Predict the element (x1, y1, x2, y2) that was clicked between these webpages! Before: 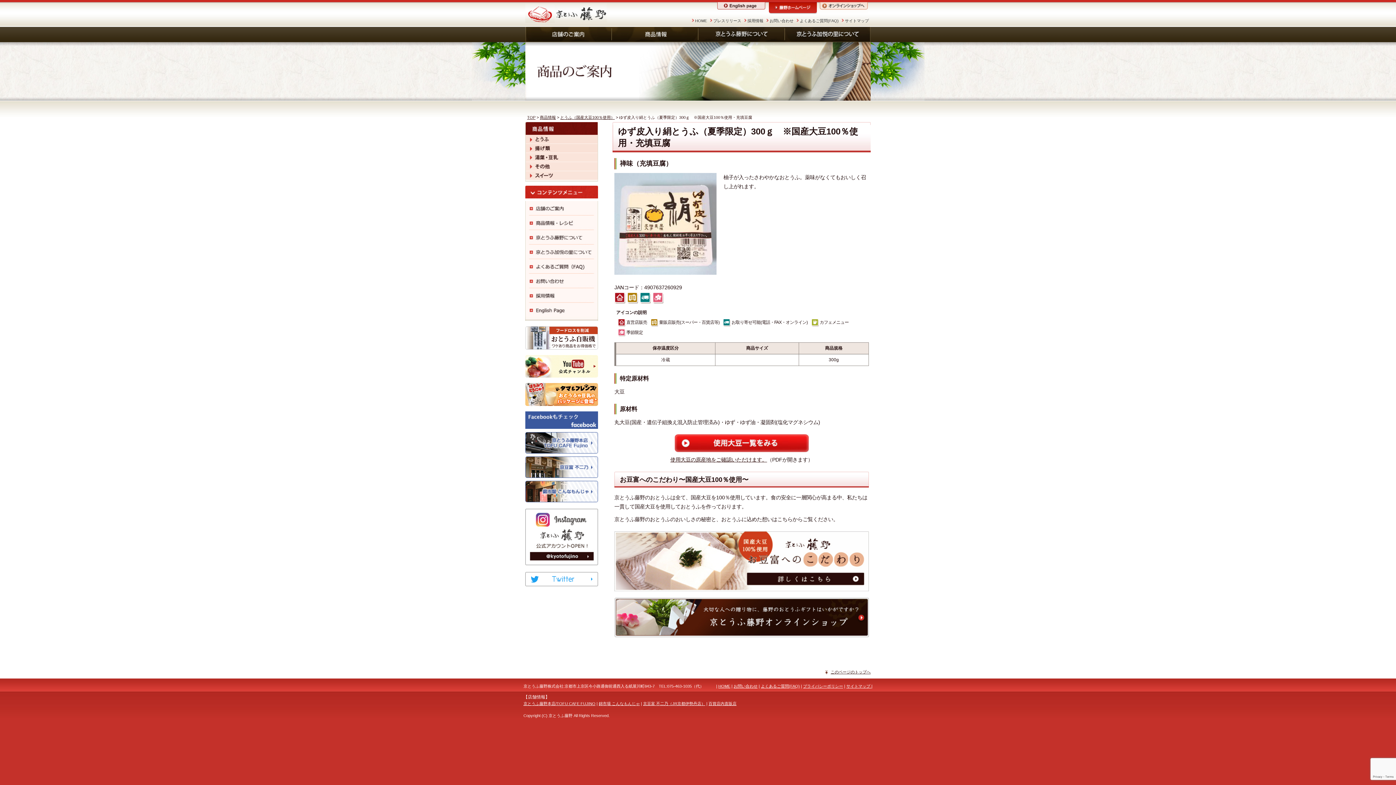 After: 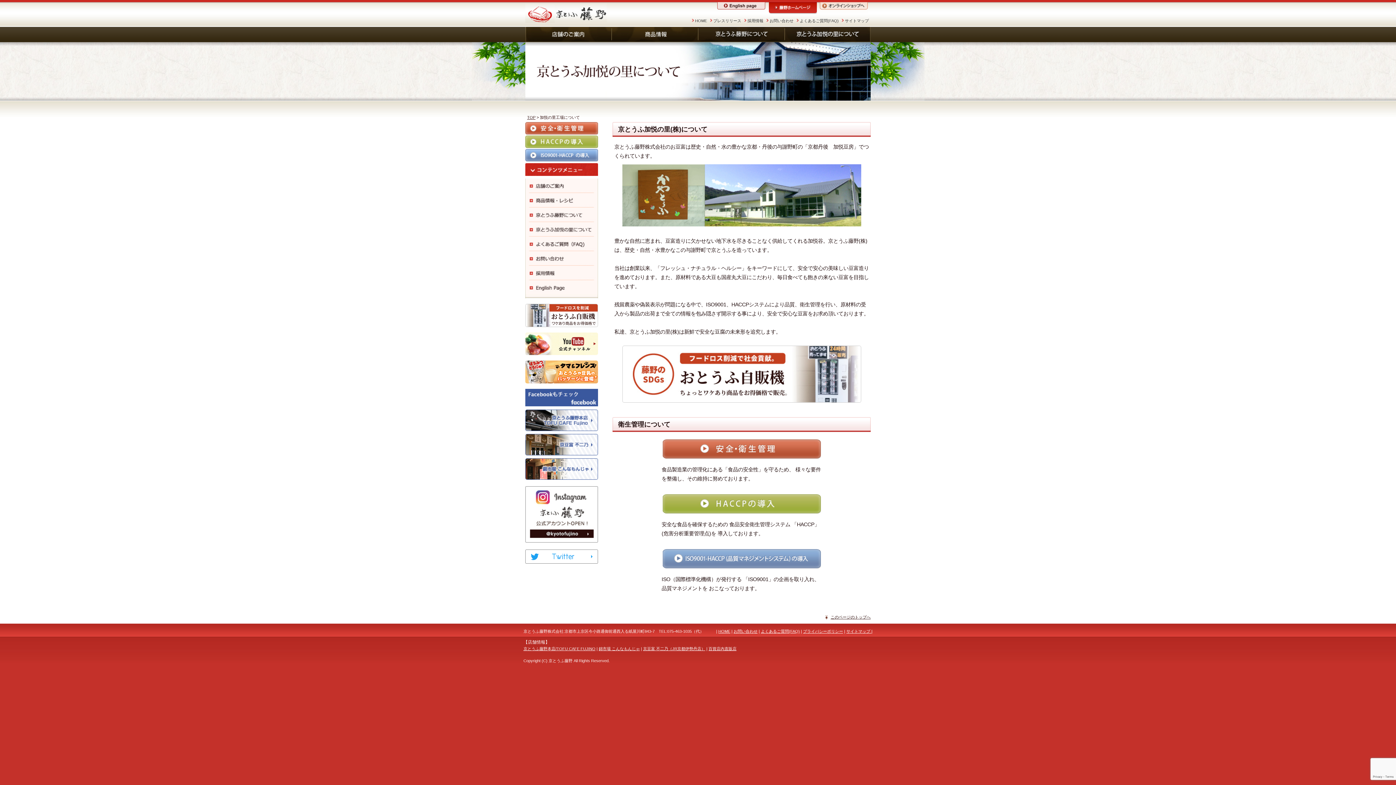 Action: bbox: (525, 244, 597, 259) label: 京とうふ加悦の里について